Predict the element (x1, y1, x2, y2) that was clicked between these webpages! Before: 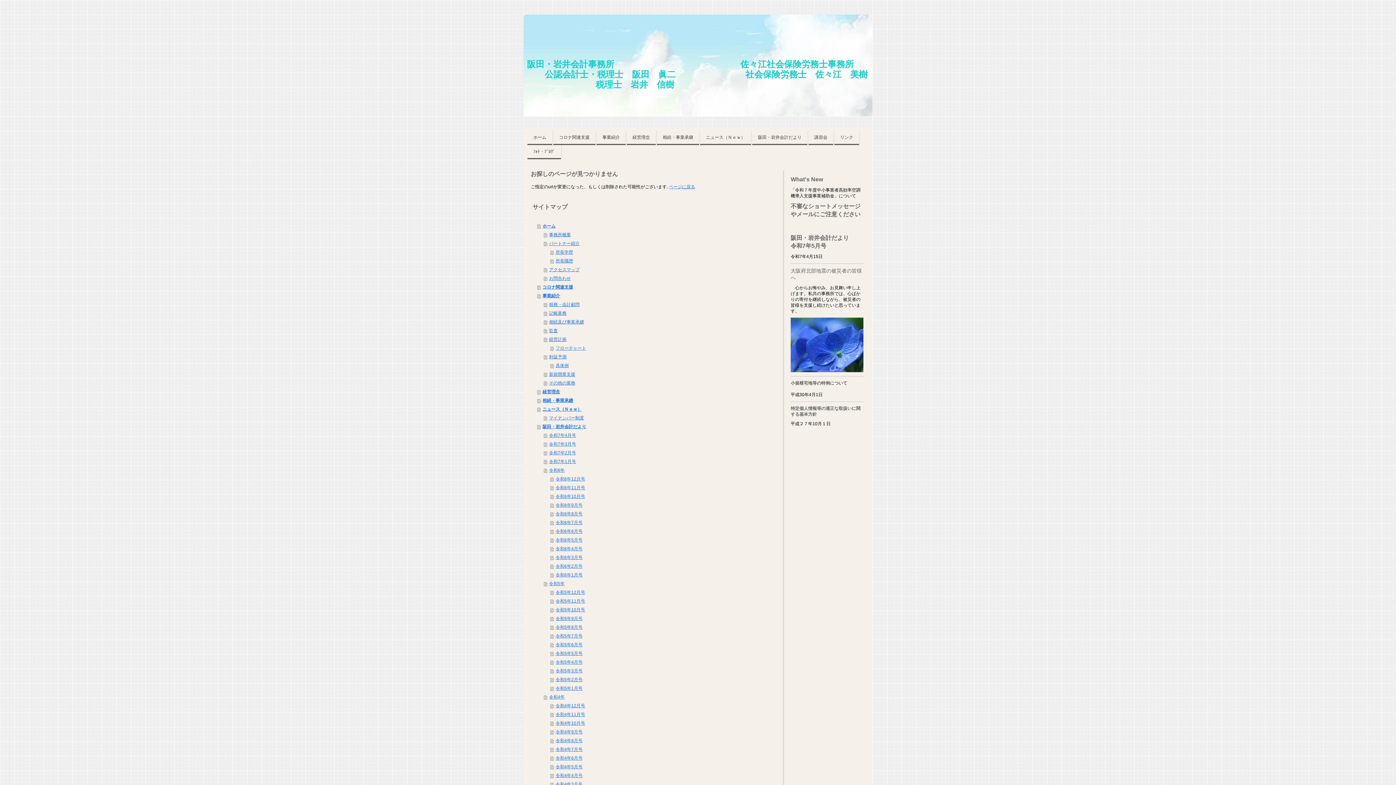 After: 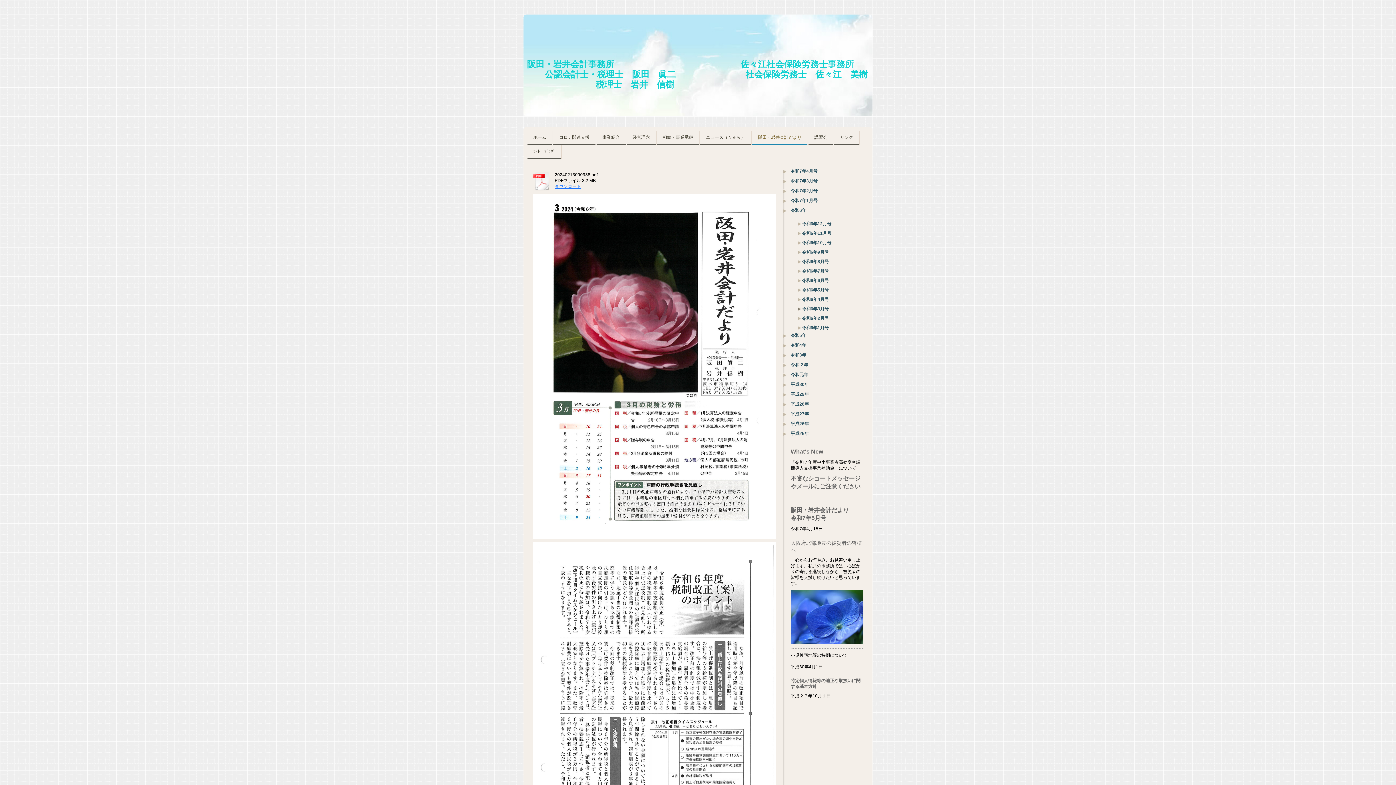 Action: label: 令和6年3月号 bbox: (550, 553, 778, 562)